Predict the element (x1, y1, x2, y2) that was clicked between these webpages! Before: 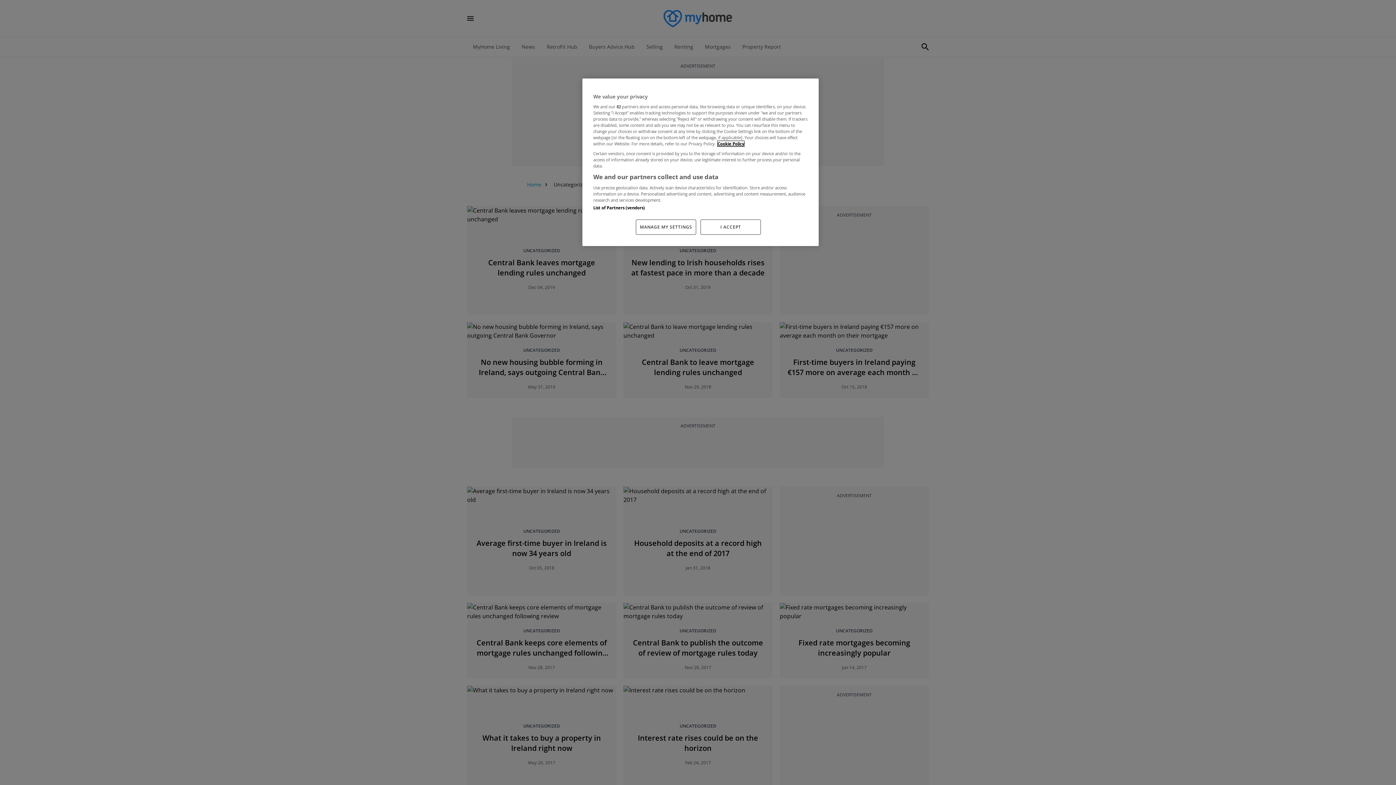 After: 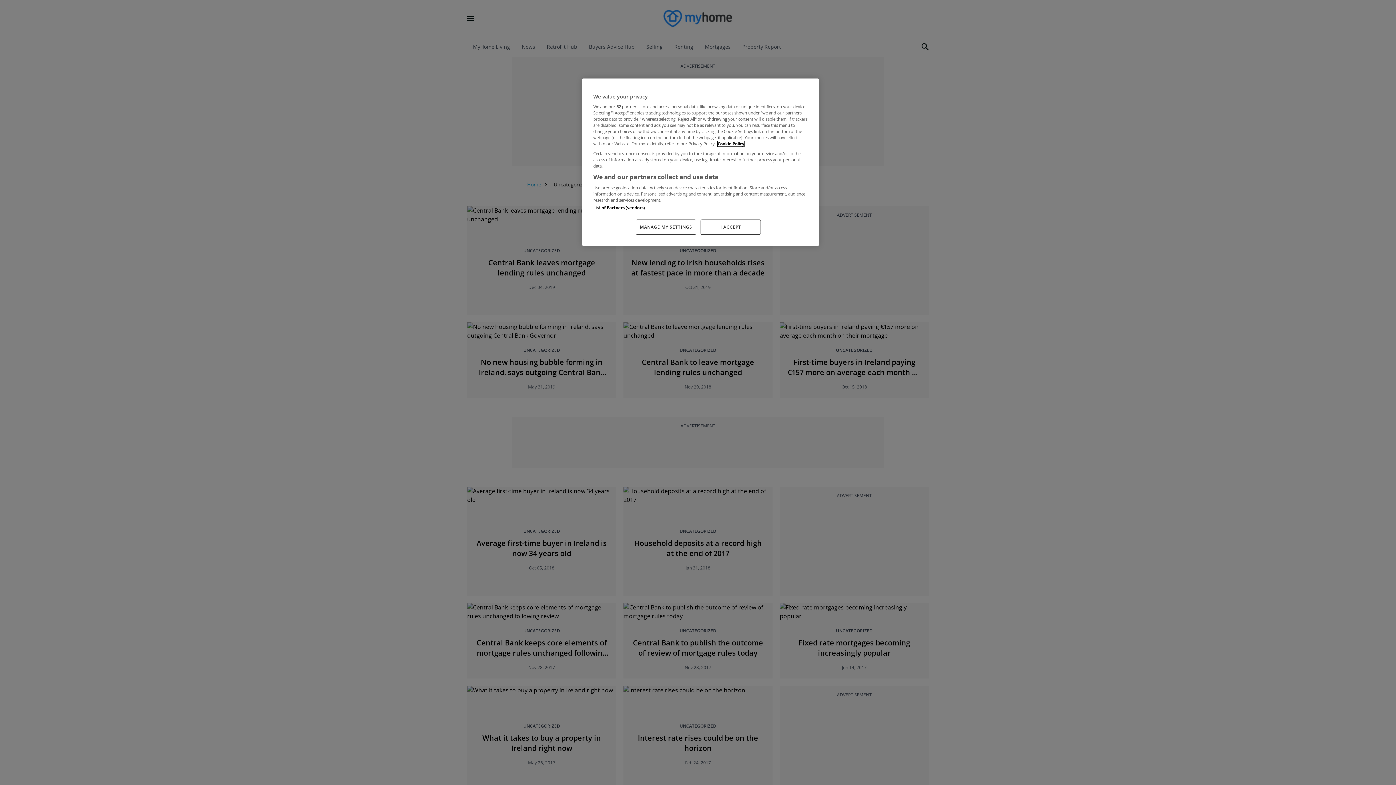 Action: label: More information about your privacy, opens in a new tab bbox: (717, 141, 744, 146)